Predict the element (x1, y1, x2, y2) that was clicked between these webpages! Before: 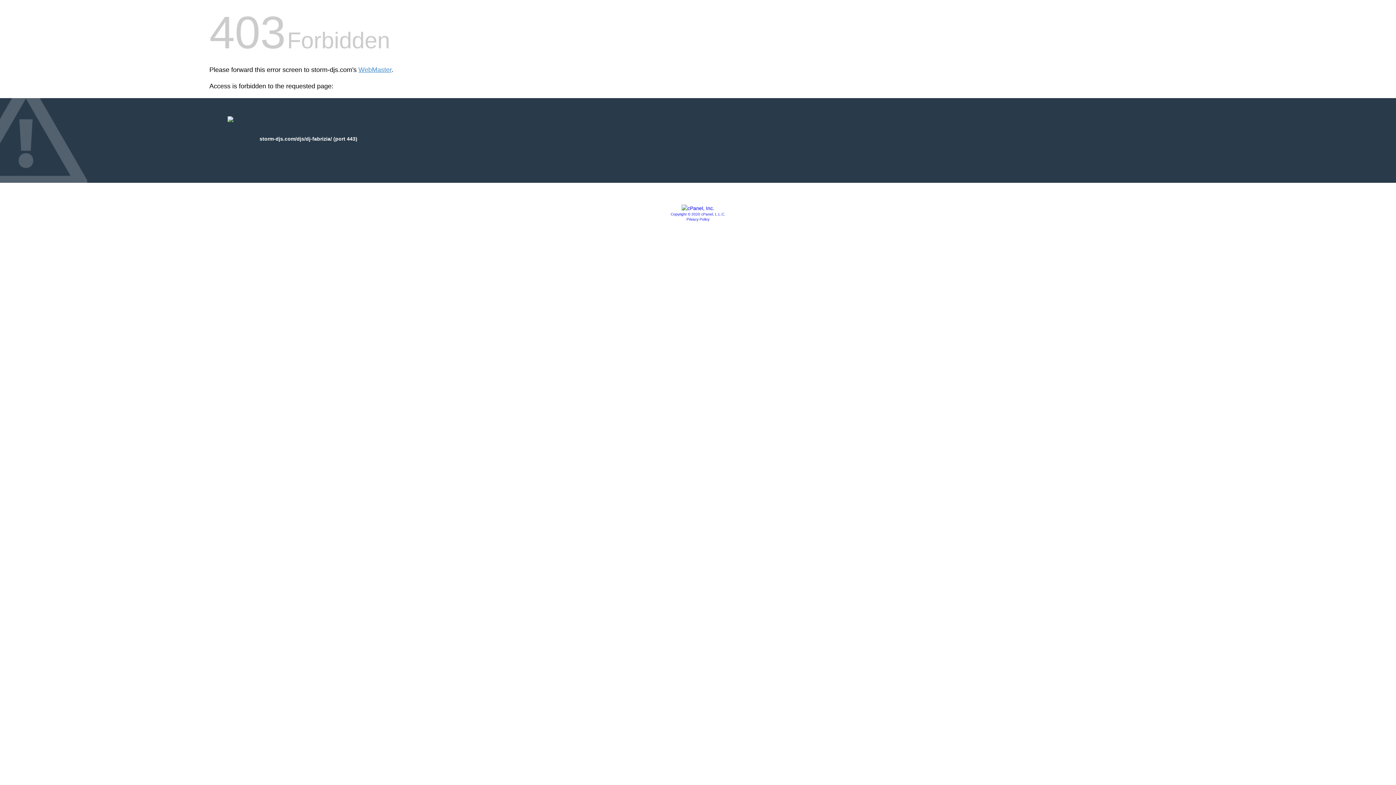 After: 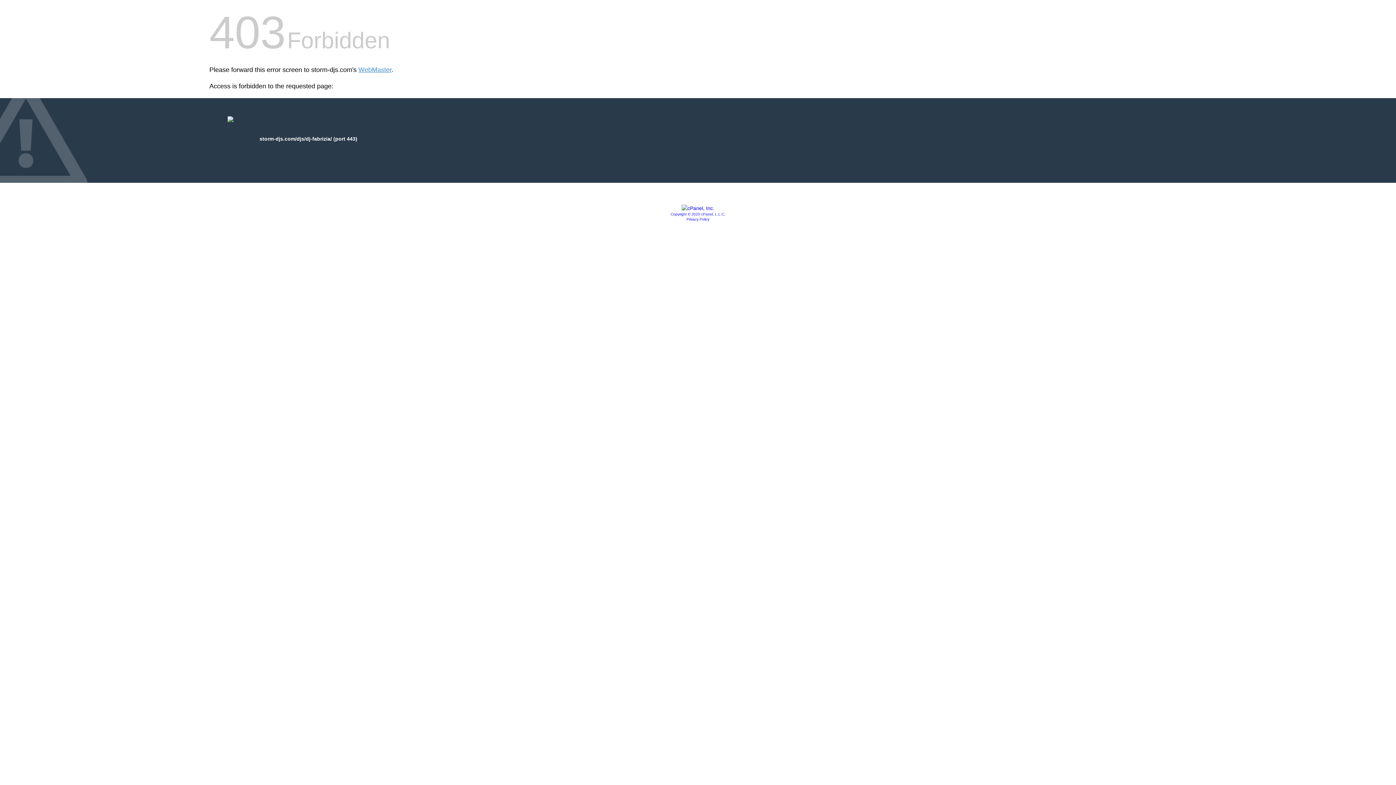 Action: bbox: (681, 205, 714, 211)